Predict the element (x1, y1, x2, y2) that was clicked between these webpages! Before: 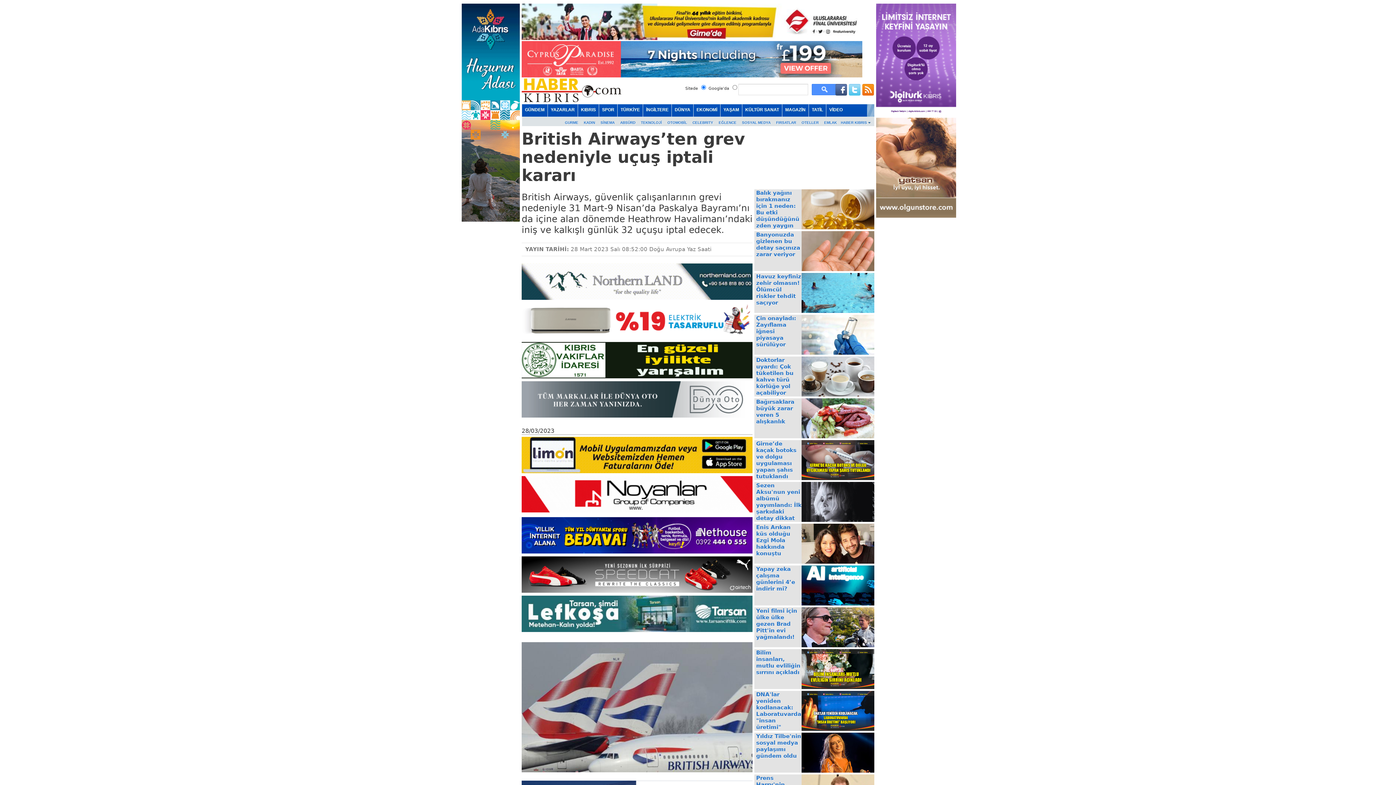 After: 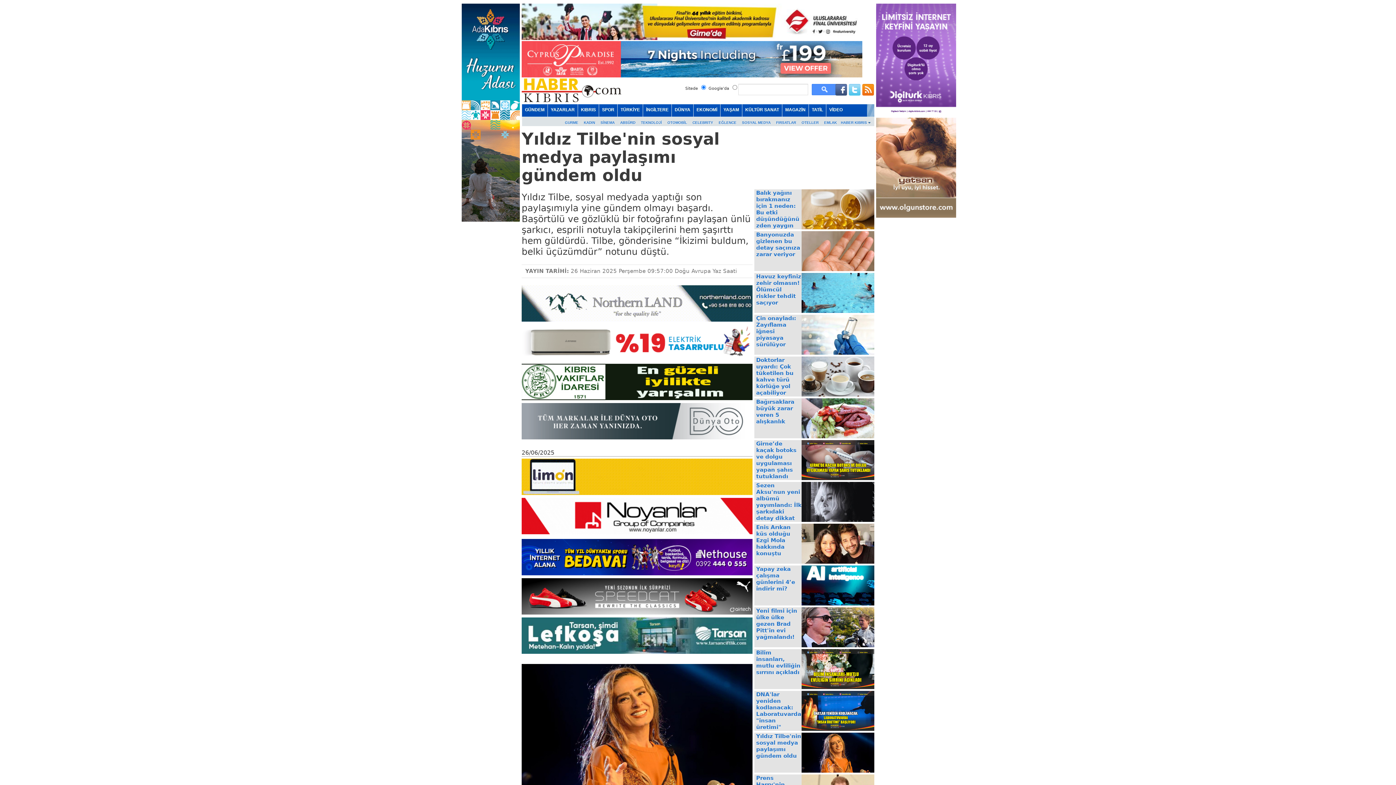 Action: label: Yıldız Tilbe'nin sosyal medya paylaşımı gündem oldu bbox: (756, 733, 803, 774)